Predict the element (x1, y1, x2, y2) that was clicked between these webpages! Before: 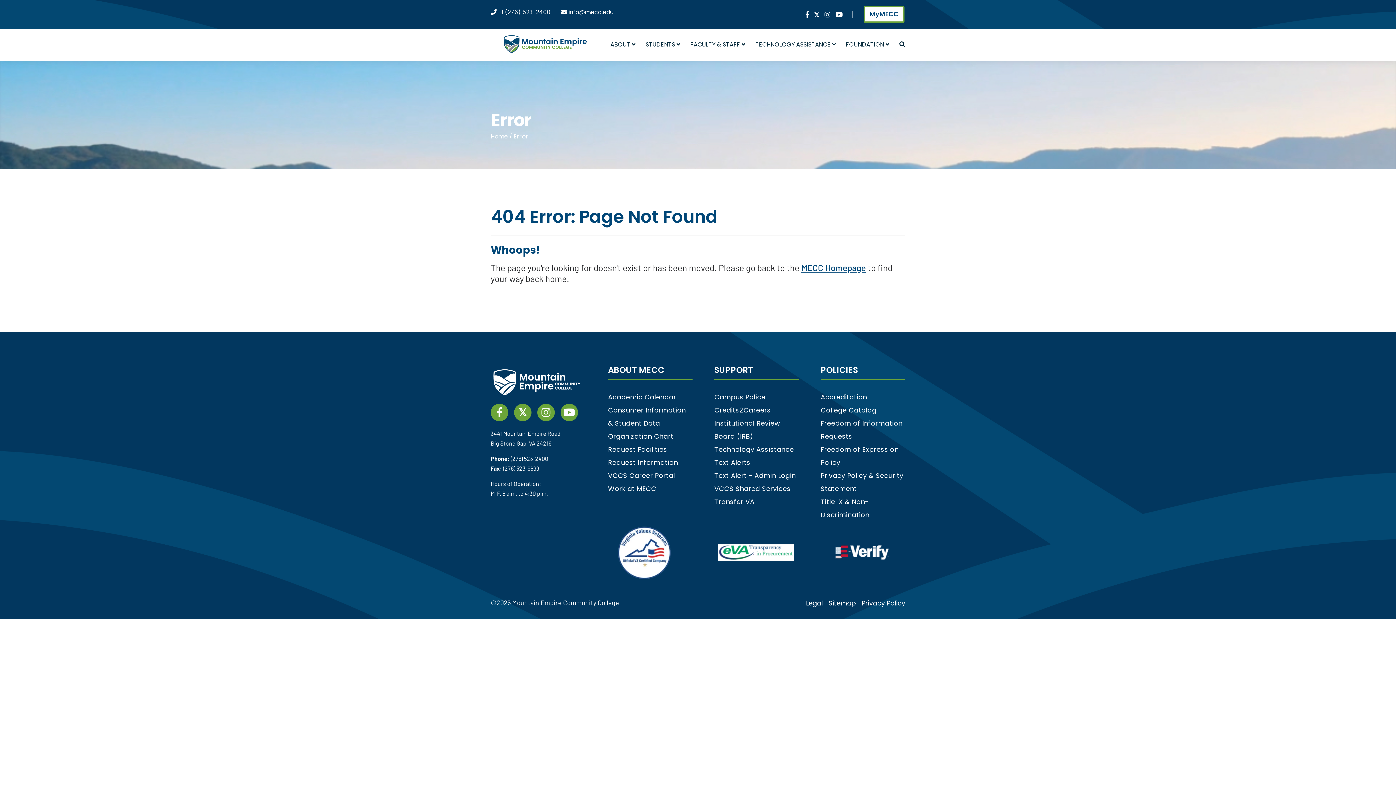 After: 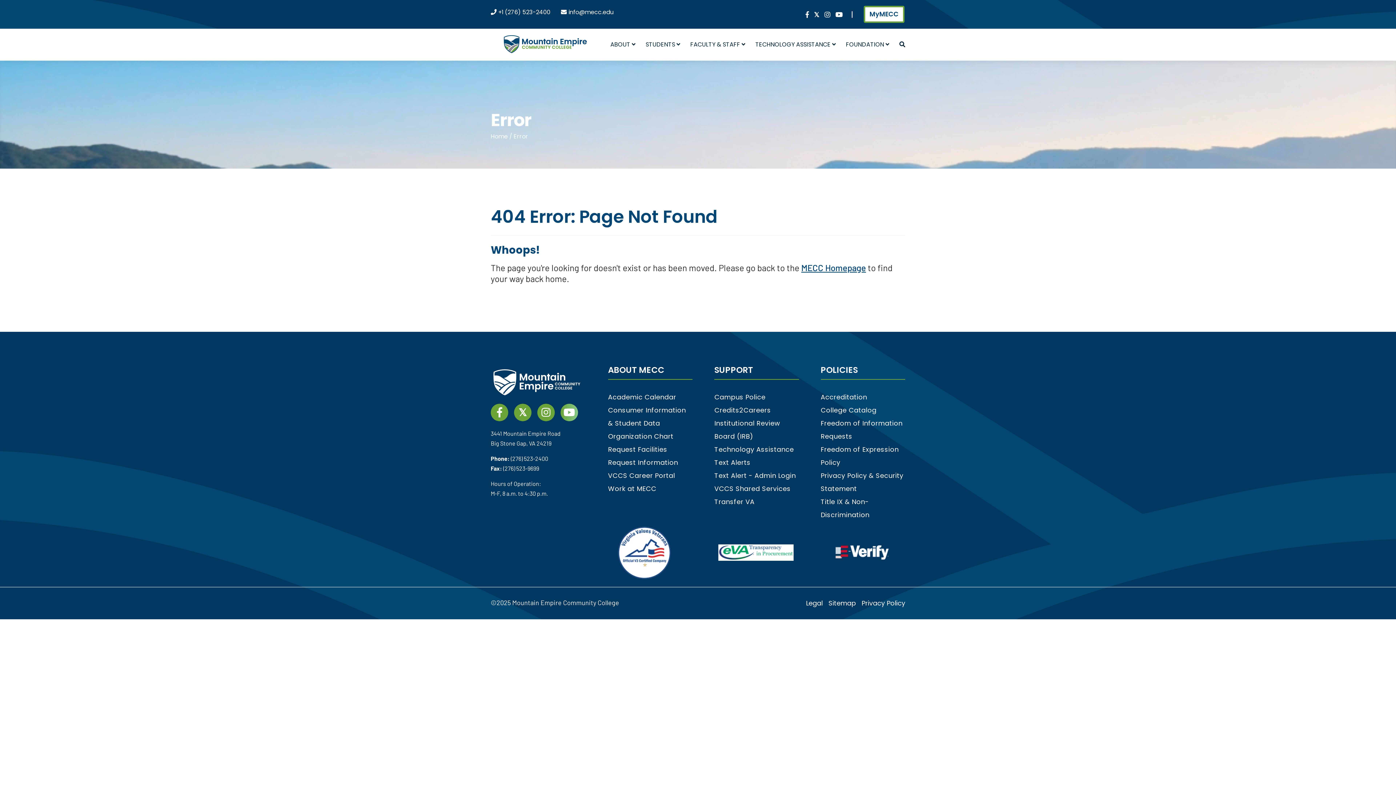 Action: bbox: (560, 407, 578, 419) label: YouTube link